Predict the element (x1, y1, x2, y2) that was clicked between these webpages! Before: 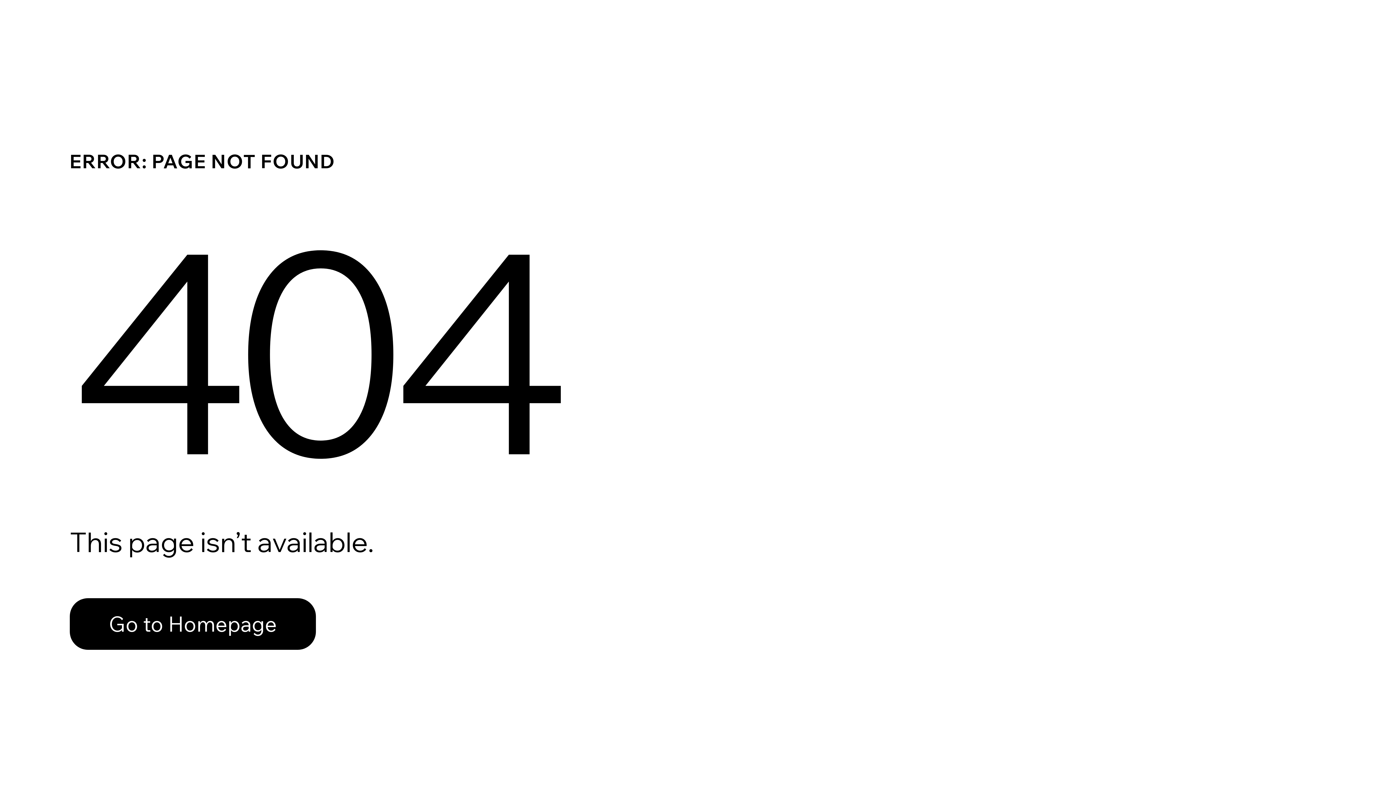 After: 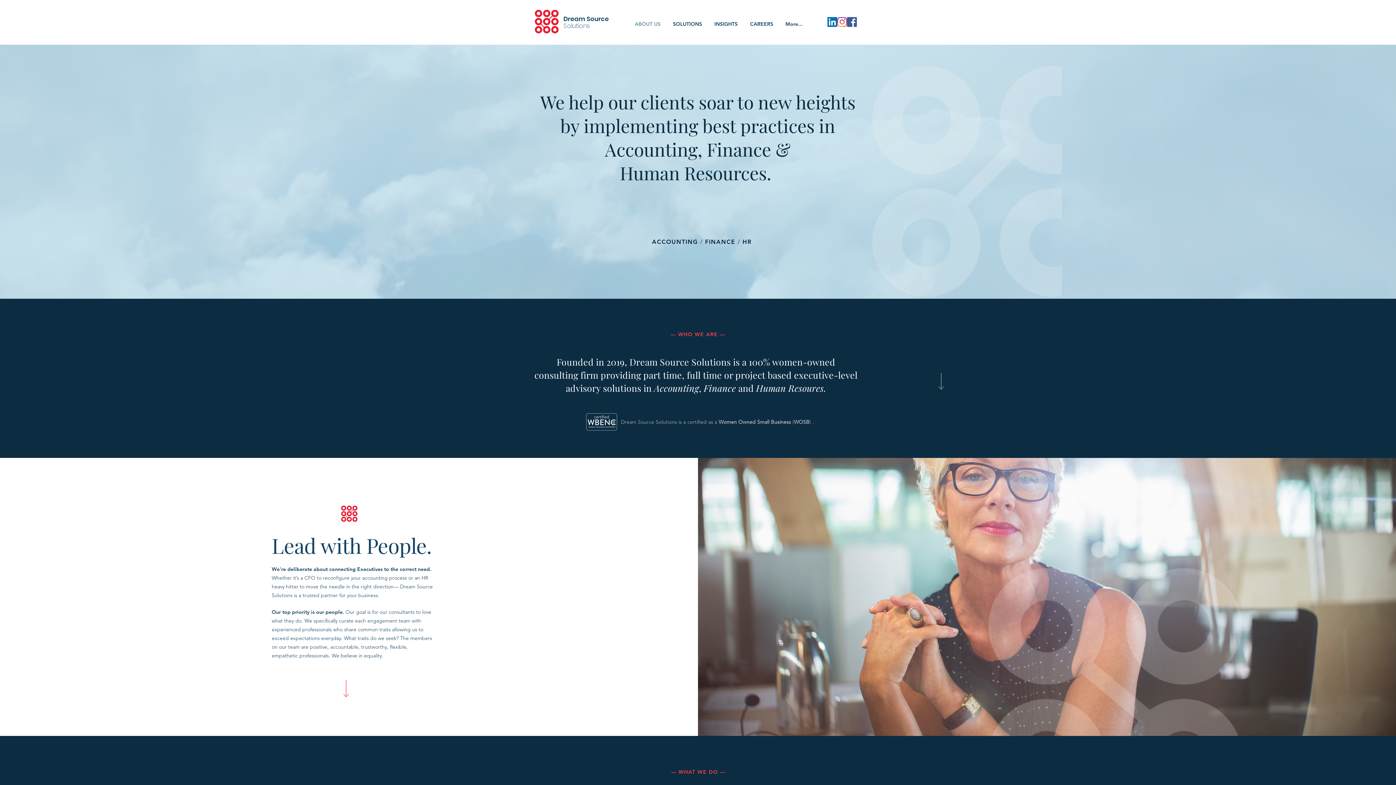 Action: bbox: (69, 582, 768, 659) label: Go to Homepage